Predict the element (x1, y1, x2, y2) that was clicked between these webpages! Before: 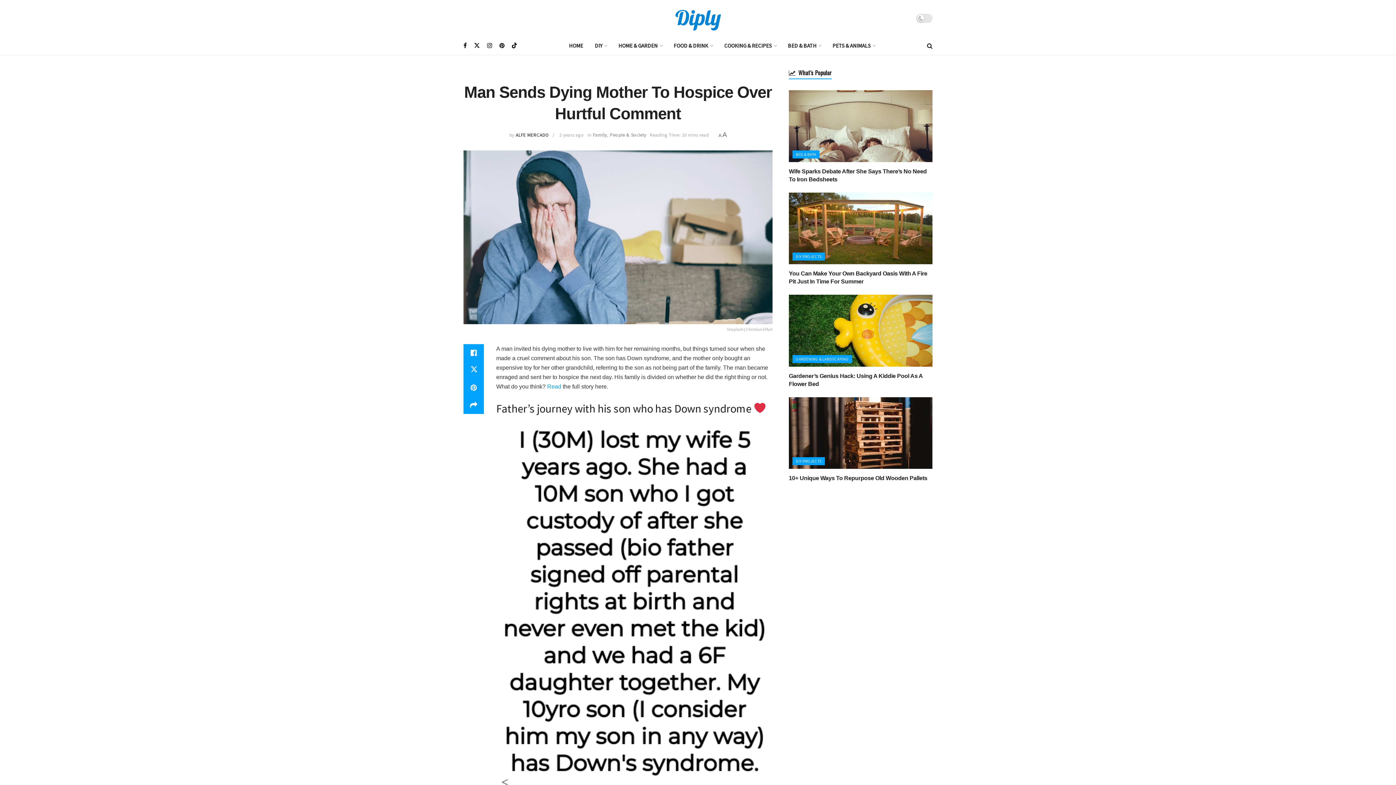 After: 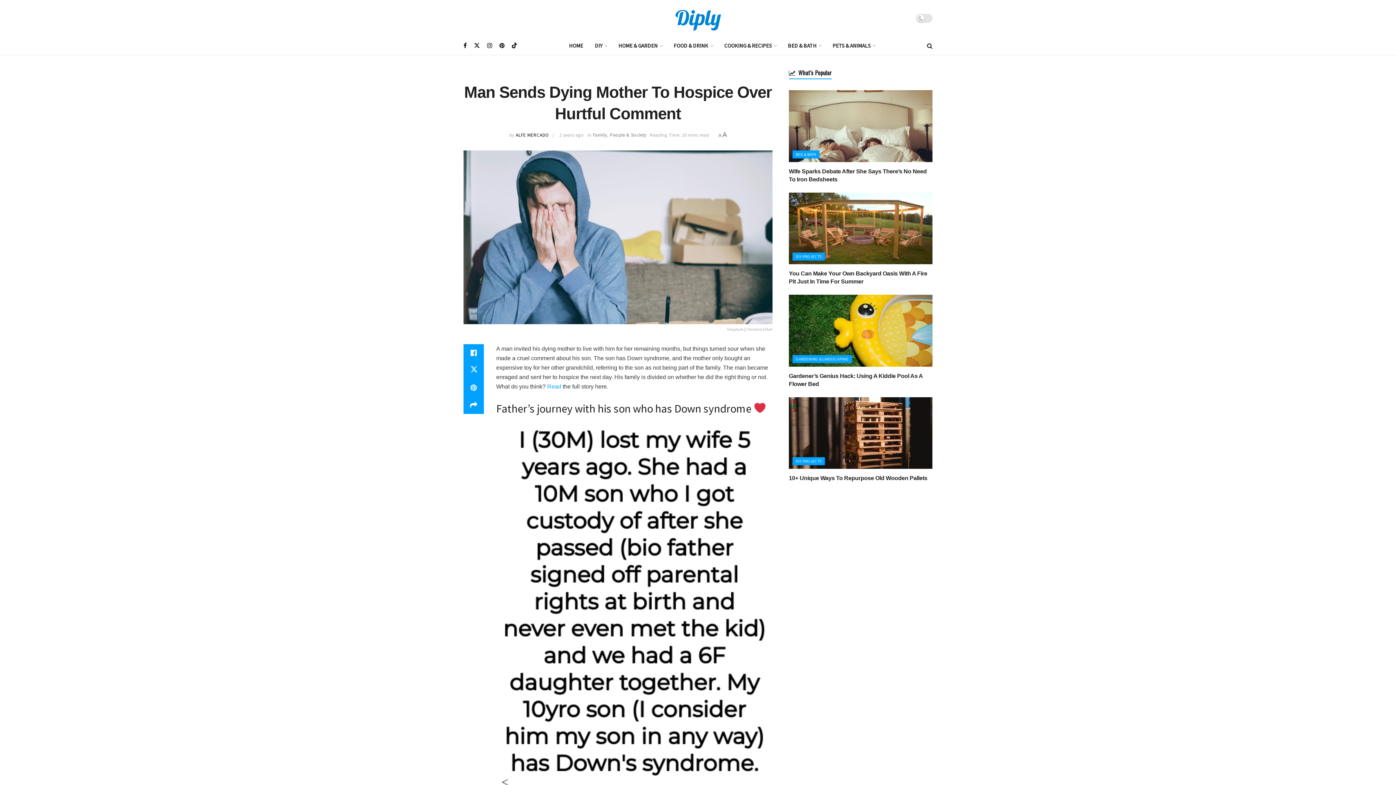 Action: bbox: (559, 131, 584, 138) label: 2 years ago